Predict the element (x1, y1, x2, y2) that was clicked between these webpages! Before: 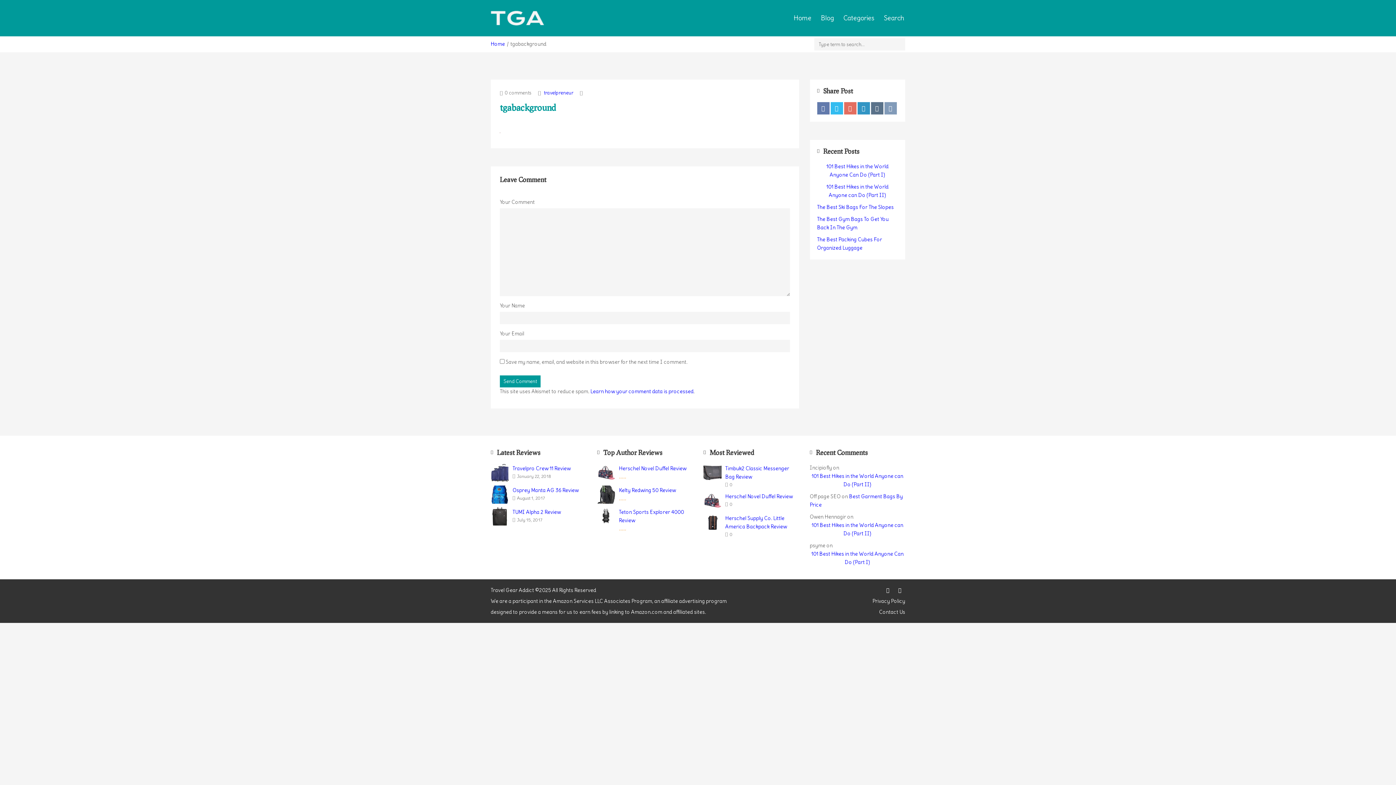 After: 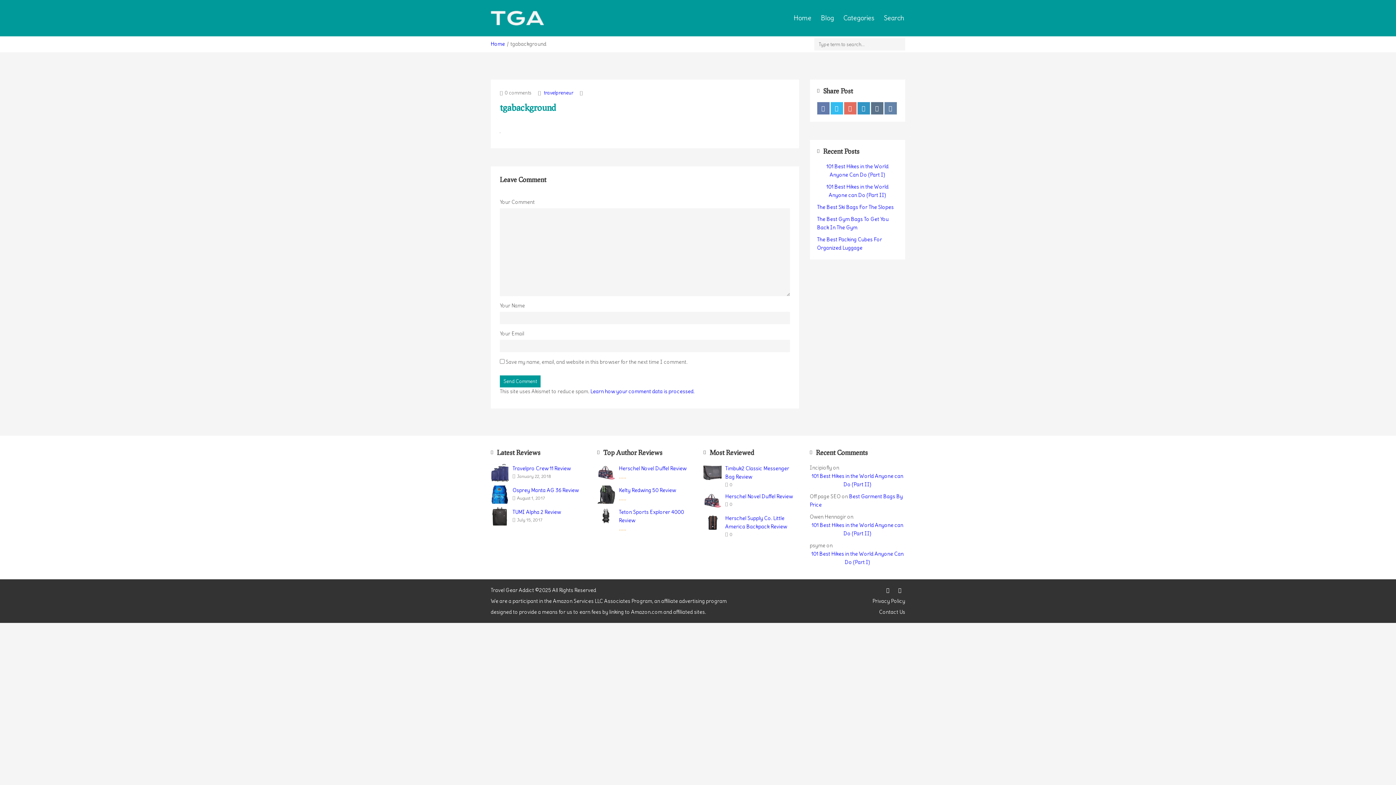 Action: bbox: (884, 102, 896, 114)